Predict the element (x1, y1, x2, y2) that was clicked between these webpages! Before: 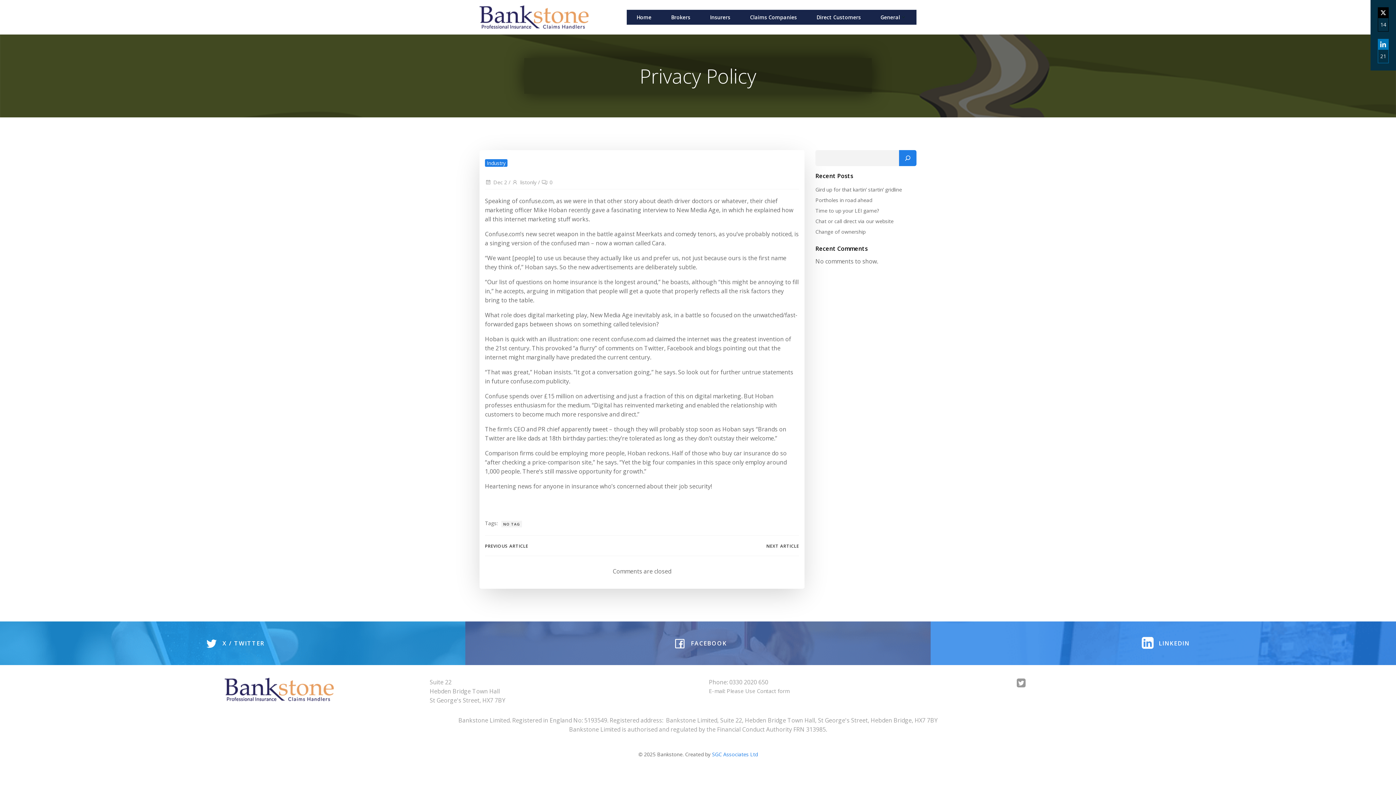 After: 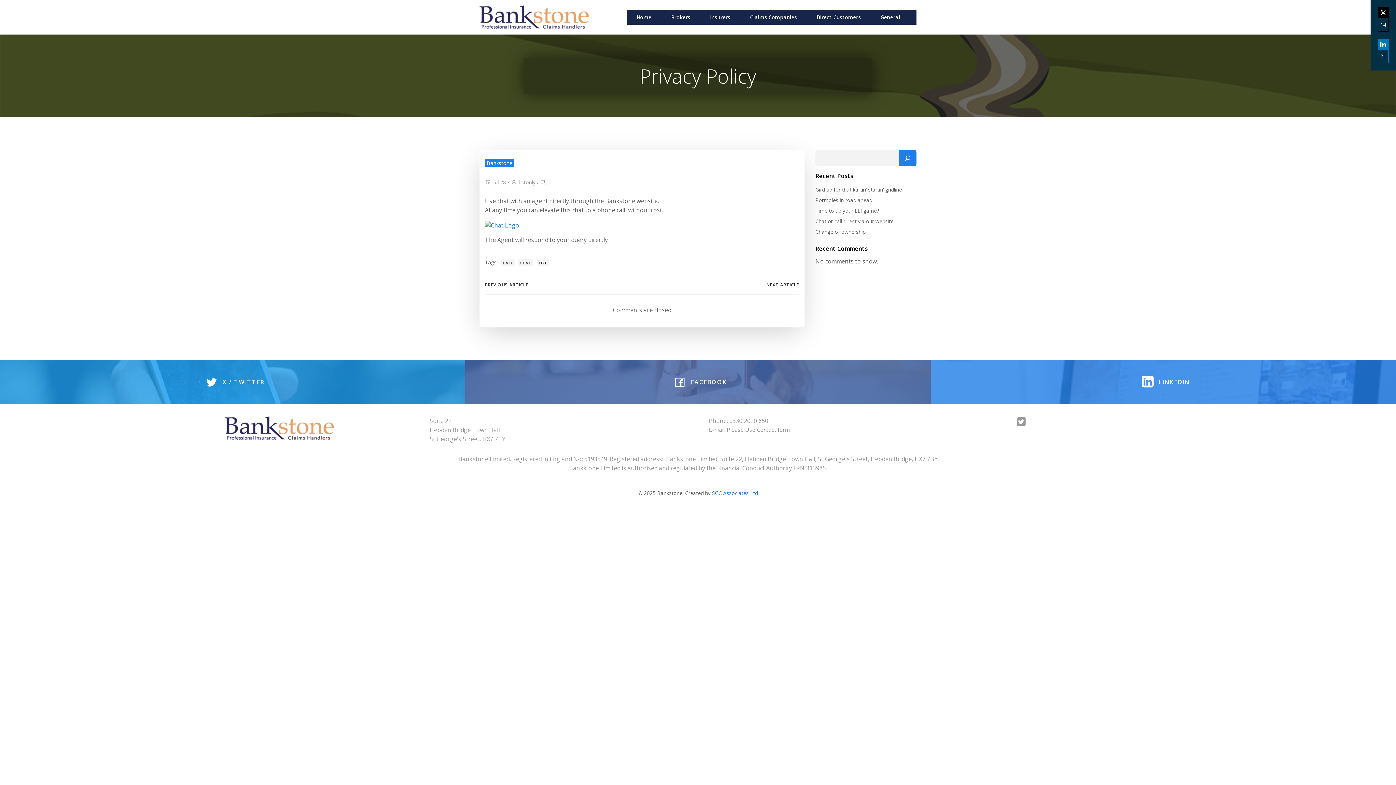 Action: bbox: (815, 217, 893, 224) label: Chat or call direct via our website